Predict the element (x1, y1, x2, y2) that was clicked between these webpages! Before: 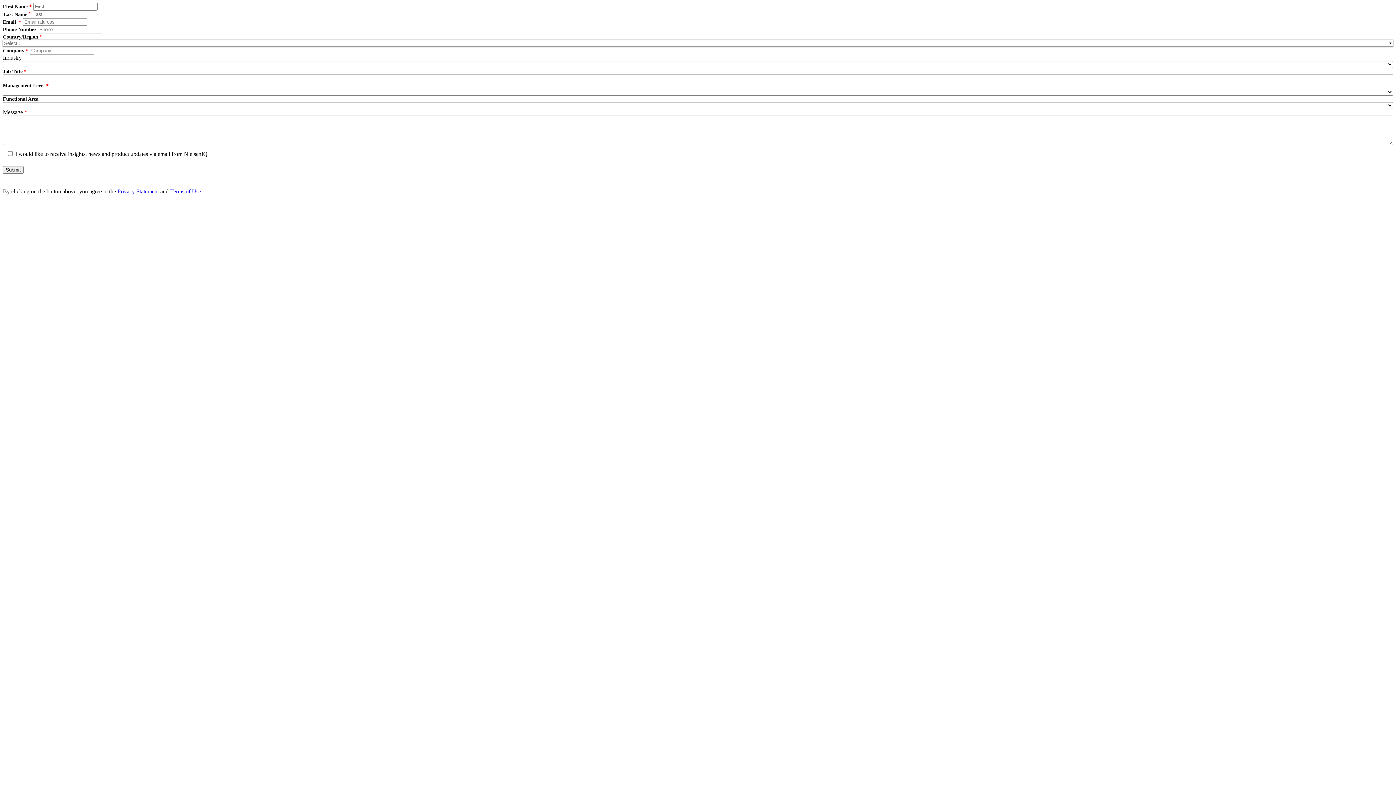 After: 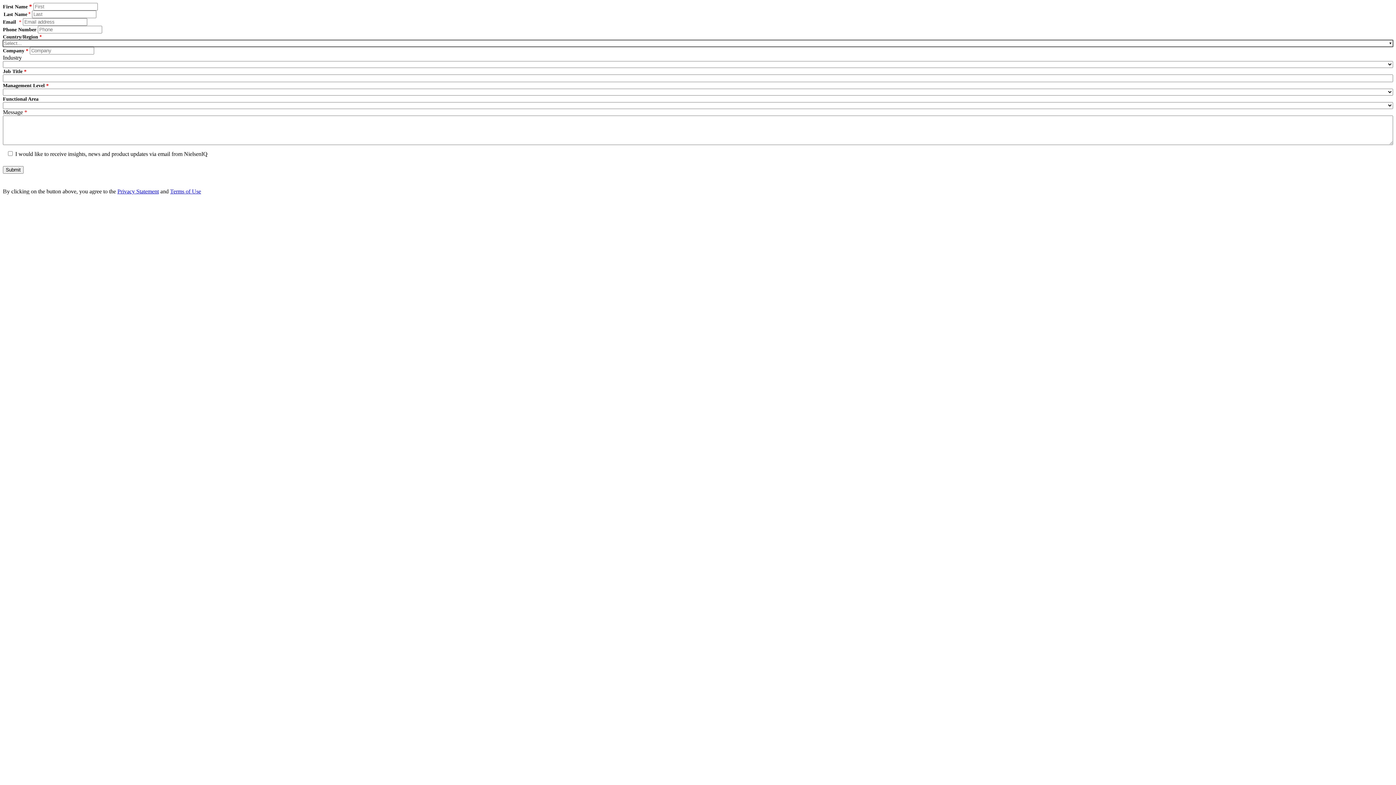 Action: bbox: (117, 188, 158, 194) label: Privacy Statement